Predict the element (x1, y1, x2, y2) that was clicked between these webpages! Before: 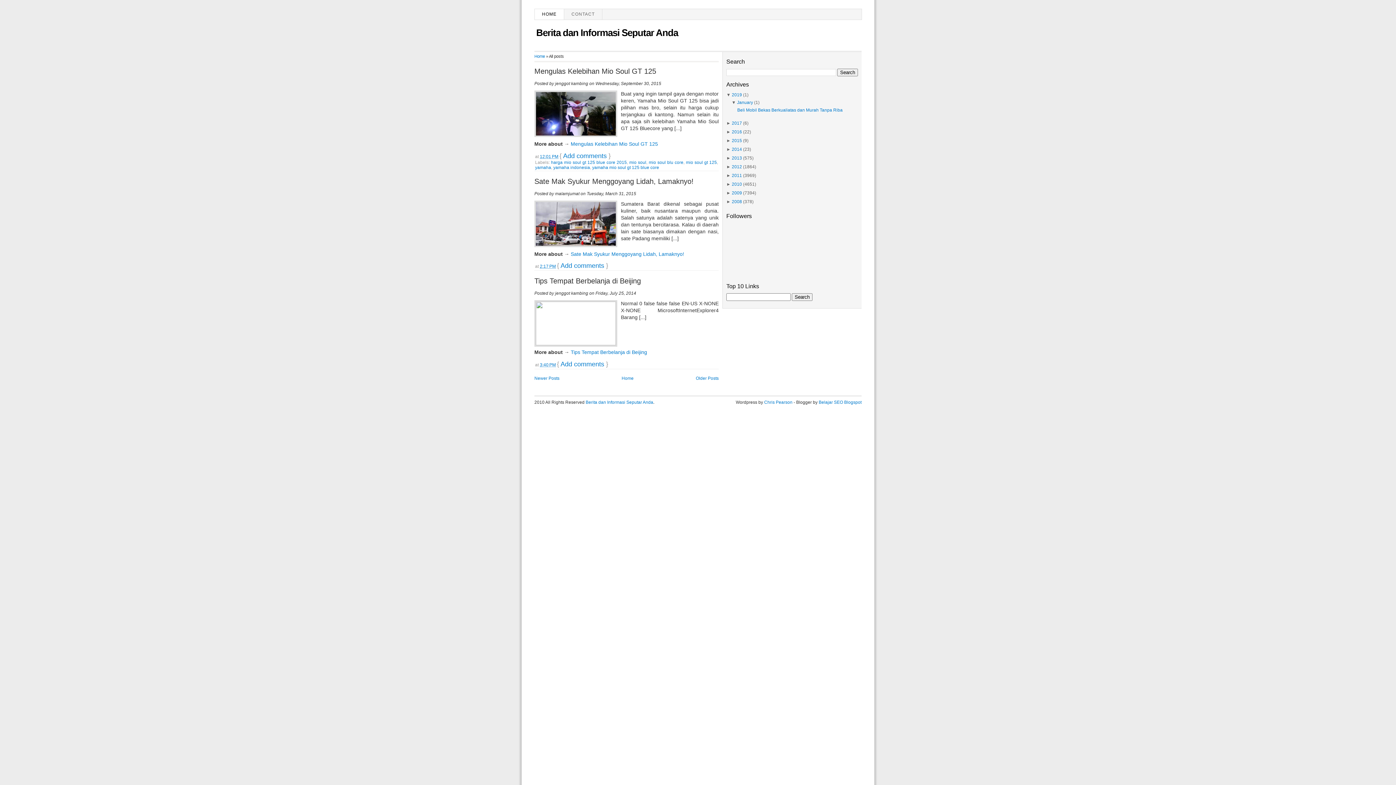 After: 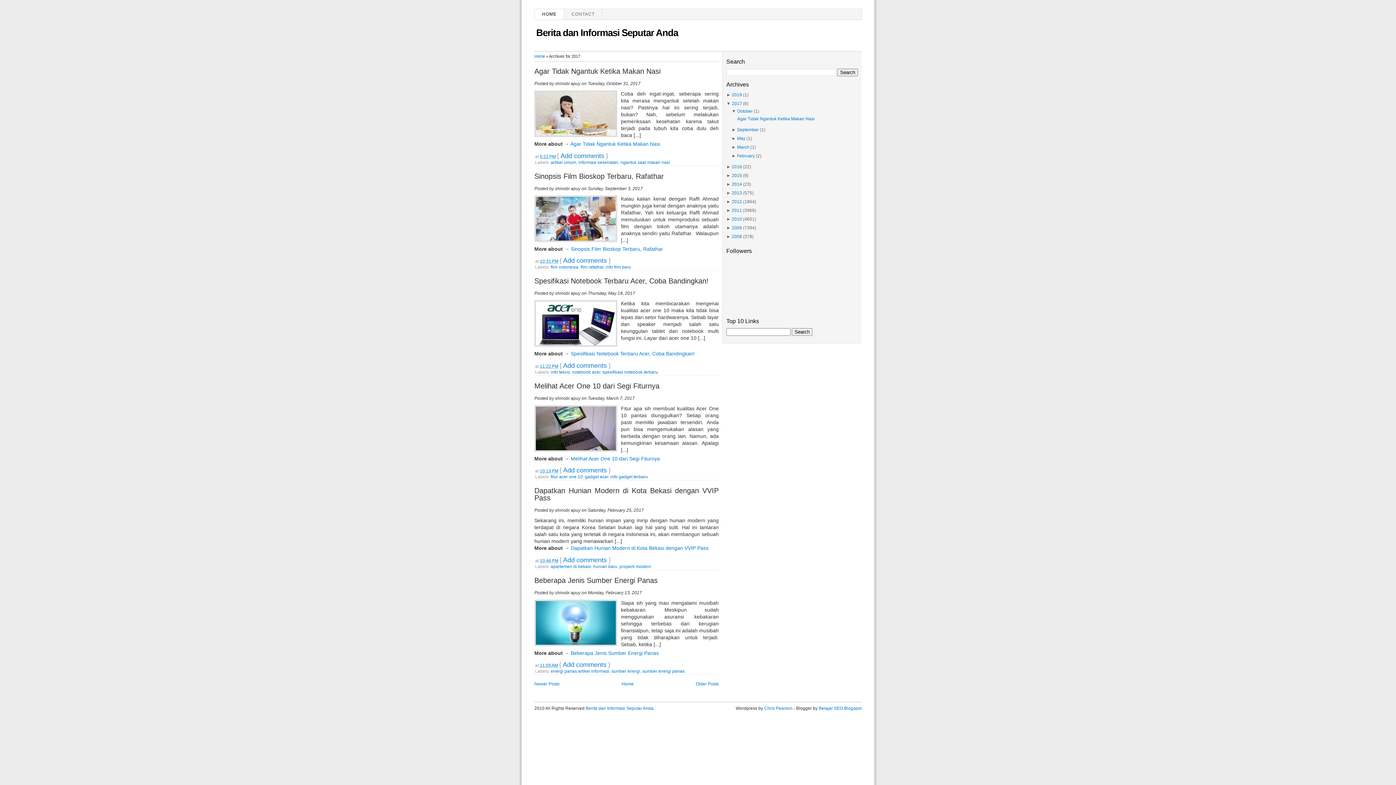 Action: label: 2017 bbox: (732, 120, 742, 125)